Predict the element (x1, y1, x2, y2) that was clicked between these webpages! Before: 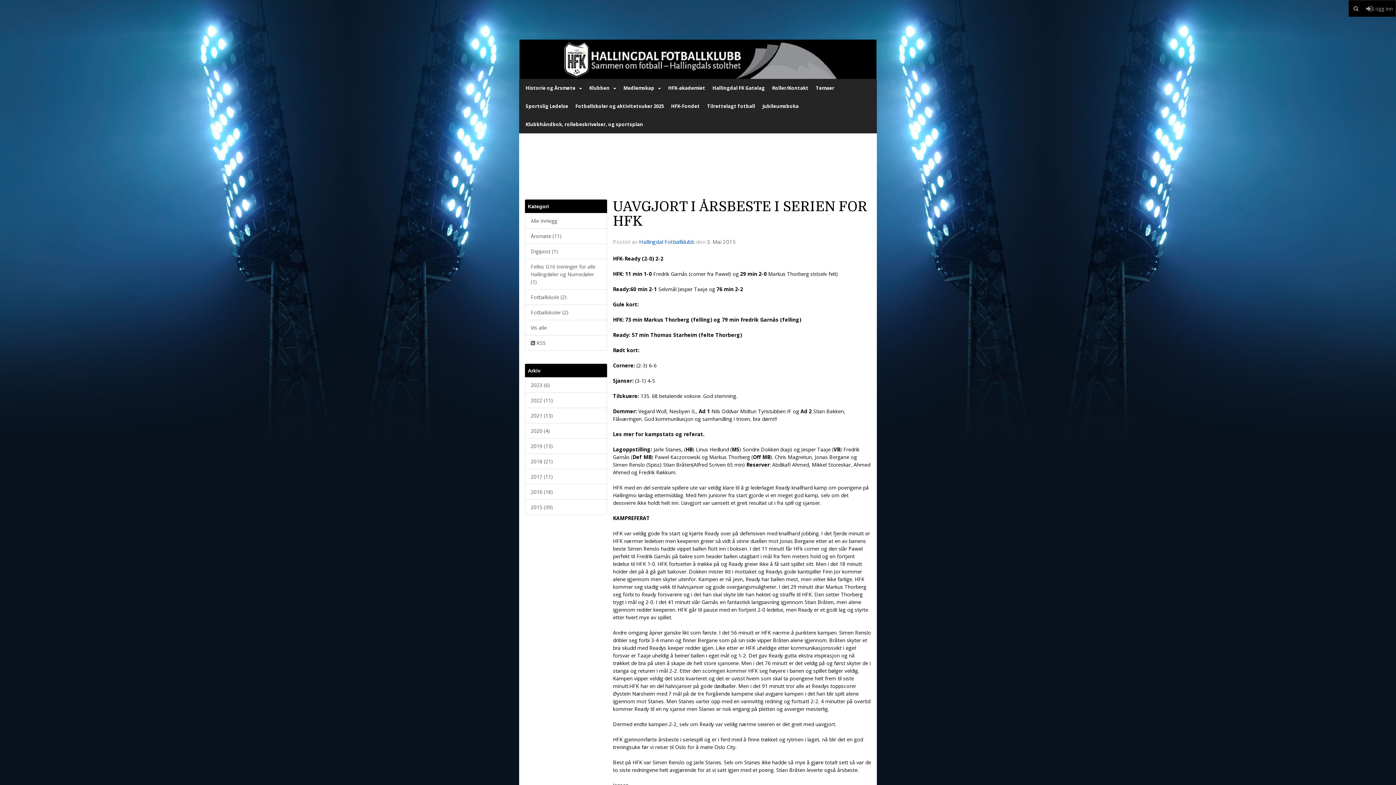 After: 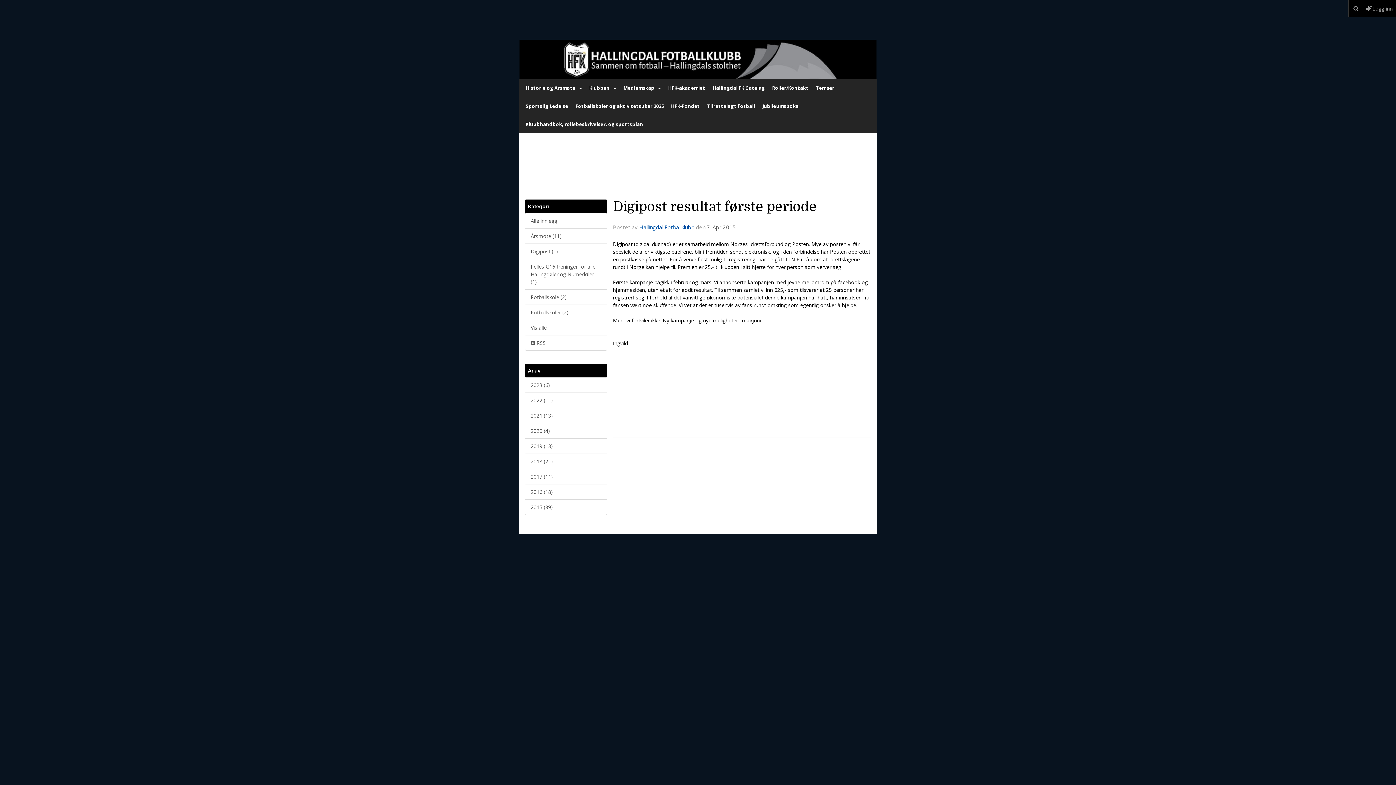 Action: label: Digipost (1) bbox: (525, 243, 607, 259)